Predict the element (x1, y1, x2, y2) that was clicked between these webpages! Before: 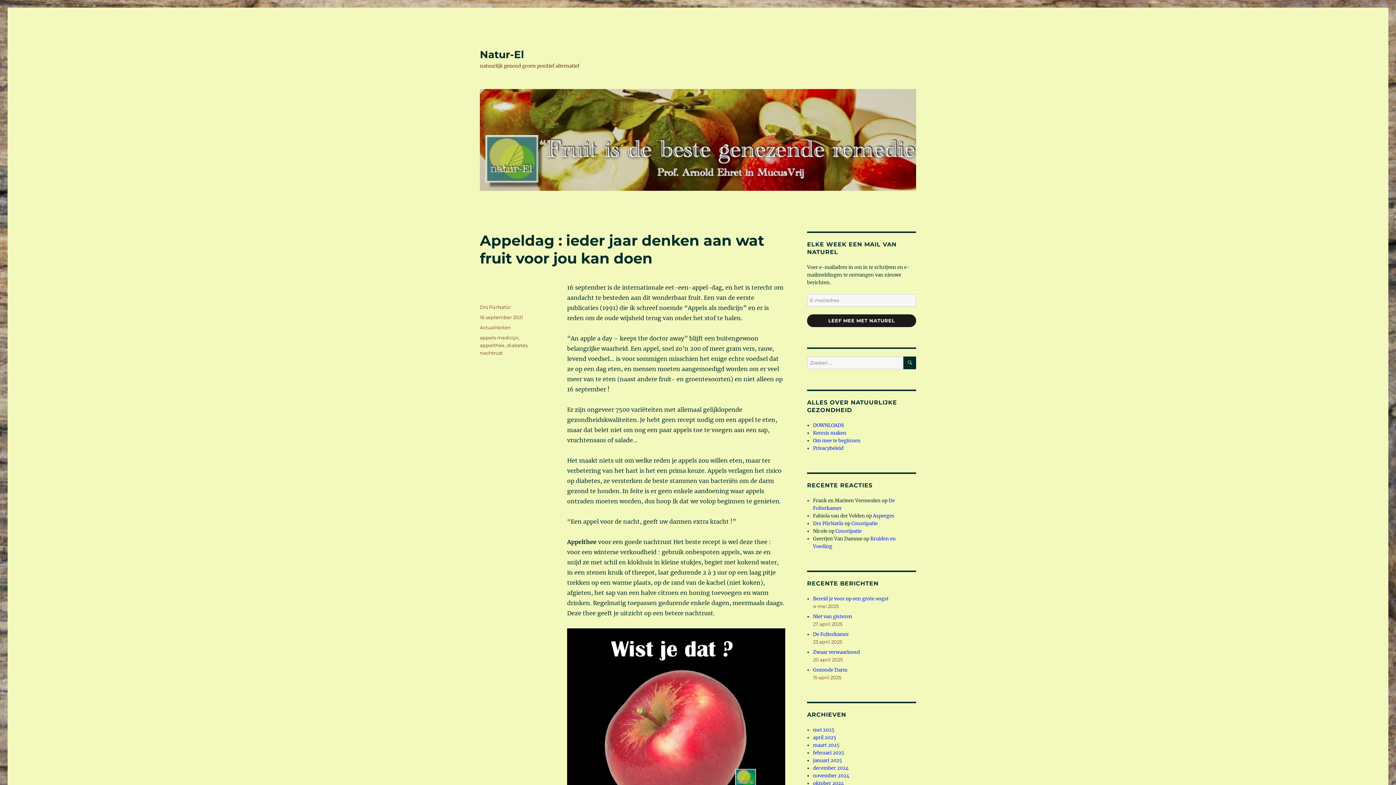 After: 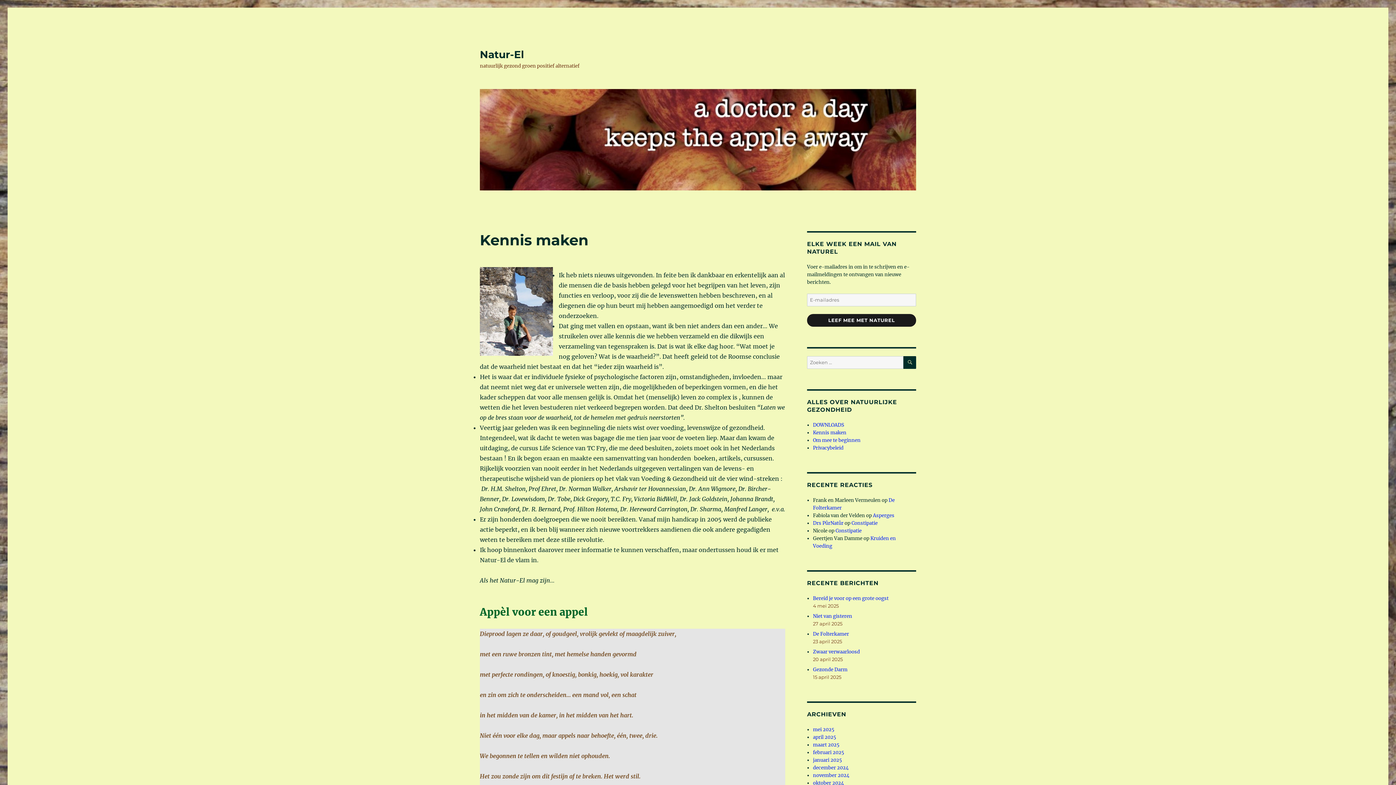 Action: bbox: (813, 430, 846, 436) label: Kennis maken